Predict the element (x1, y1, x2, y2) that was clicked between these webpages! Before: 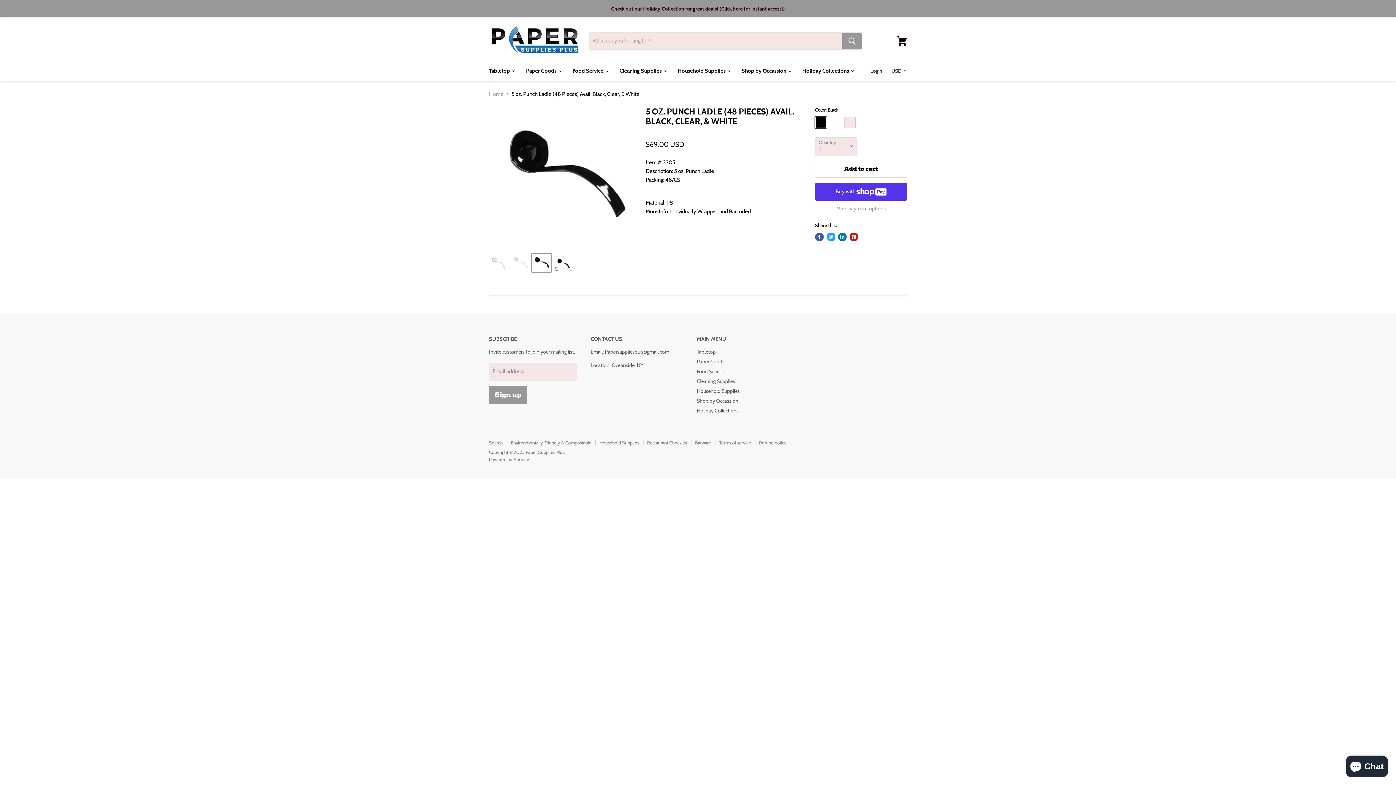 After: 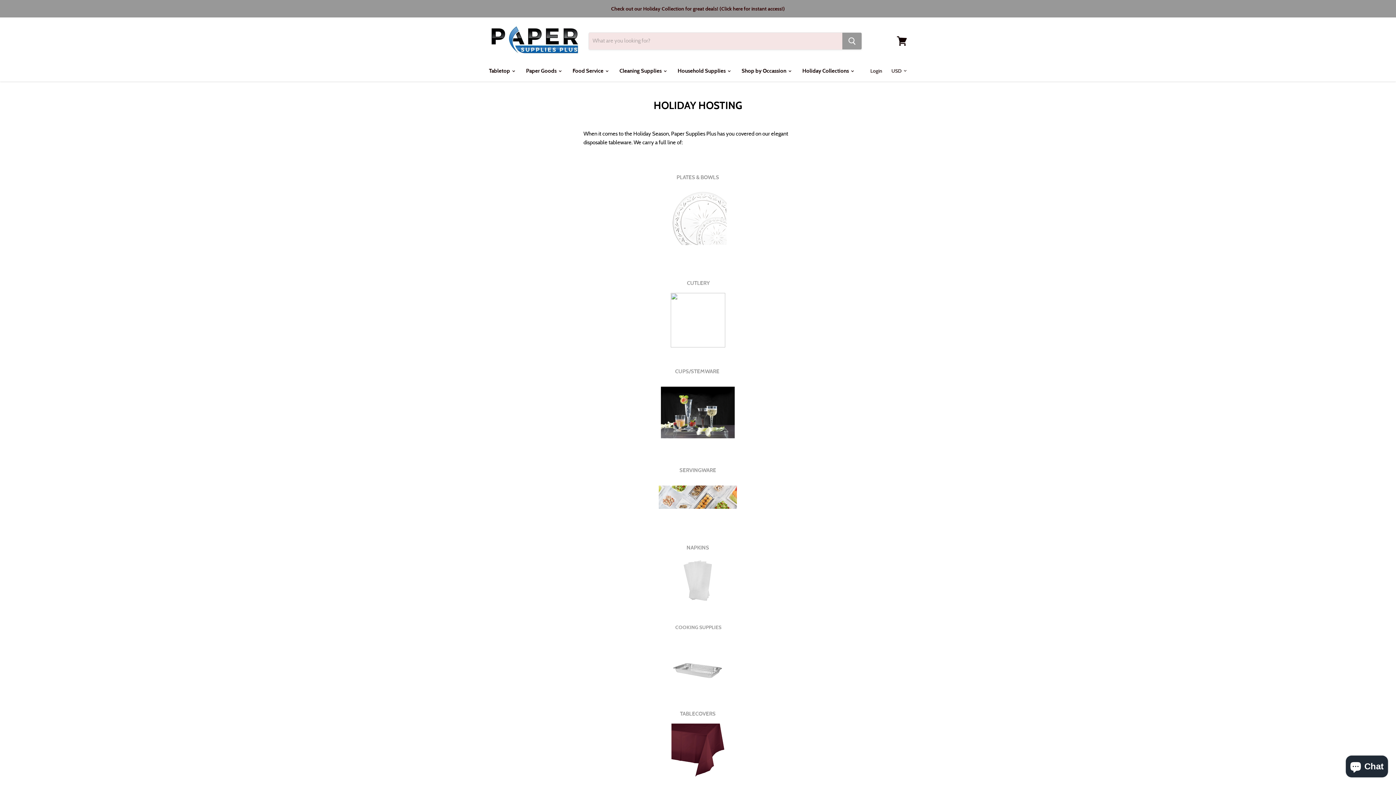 Action: bbox: (0, 0, 1395, 16)